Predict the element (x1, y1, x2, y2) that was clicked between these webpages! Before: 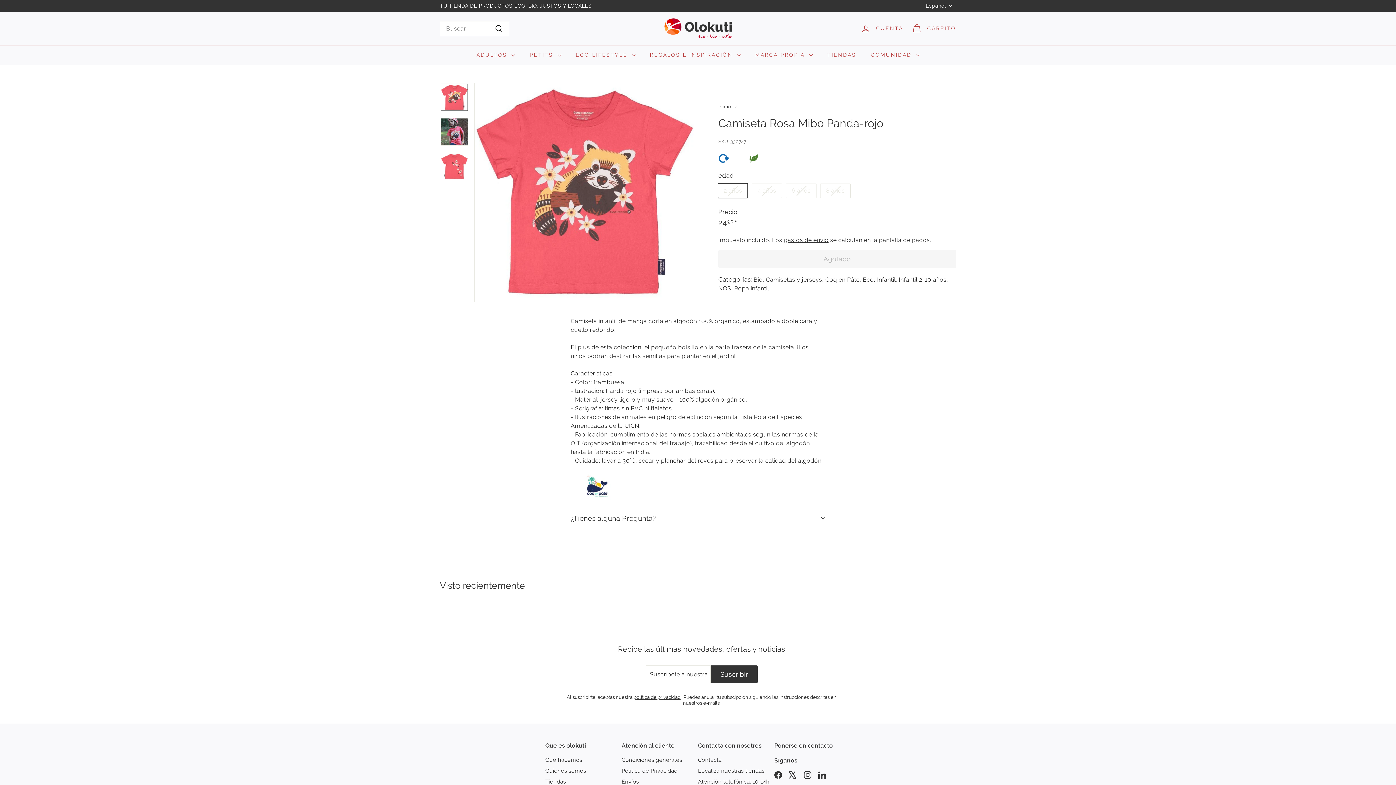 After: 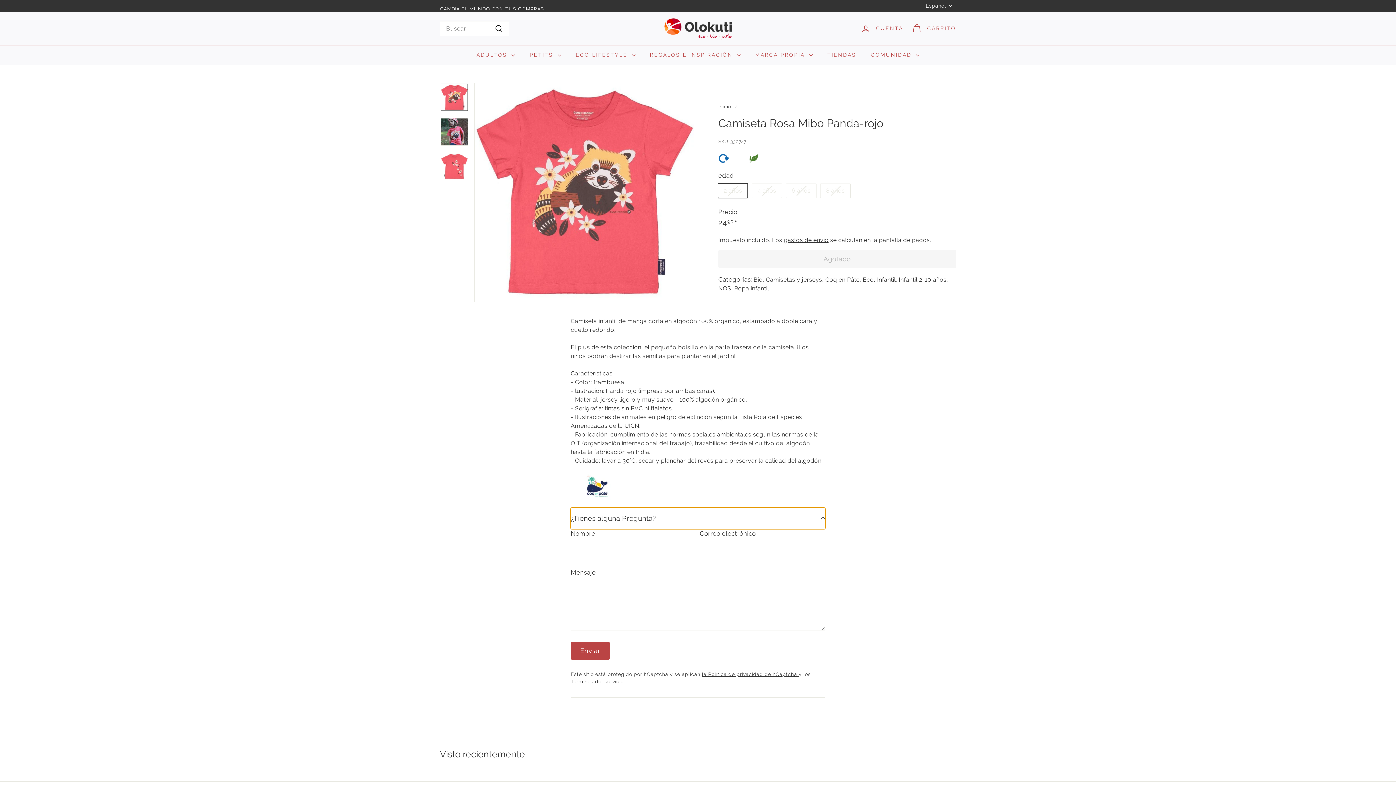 Action: label: ¿Tienes alguna Pregunta? bbox: (570, 508, 825, 529)